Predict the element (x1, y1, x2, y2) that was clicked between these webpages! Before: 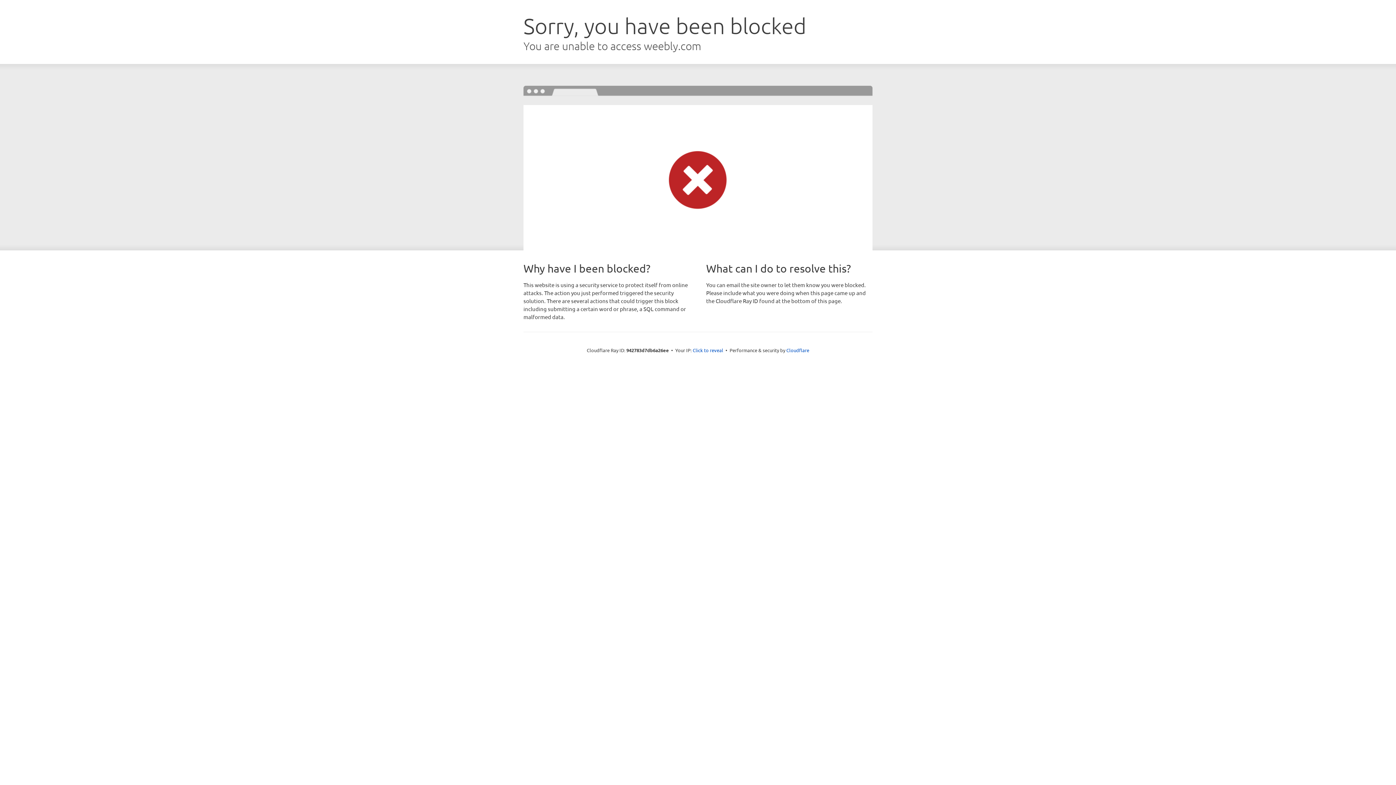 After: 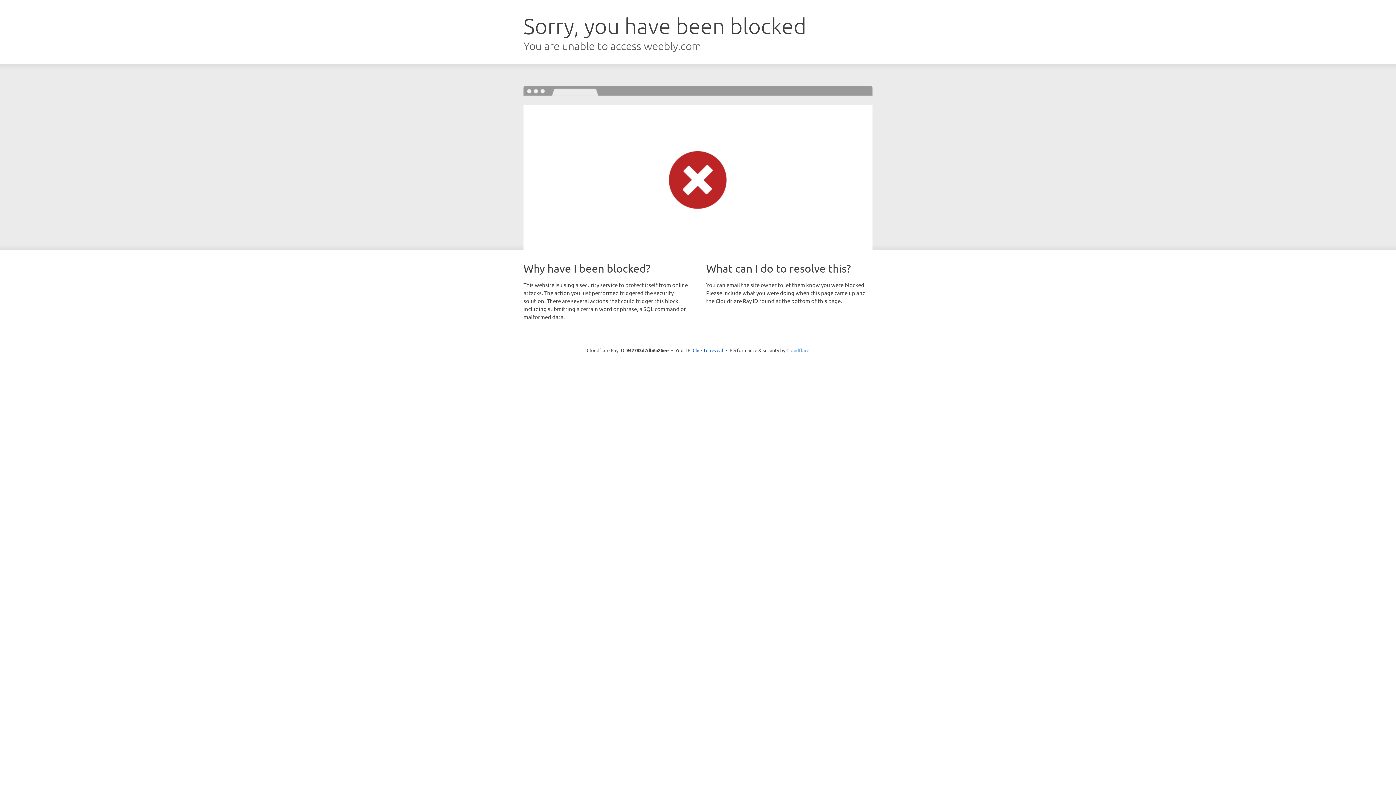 Action: bbox: (786, 347, 809, 353) label: Cloudflare